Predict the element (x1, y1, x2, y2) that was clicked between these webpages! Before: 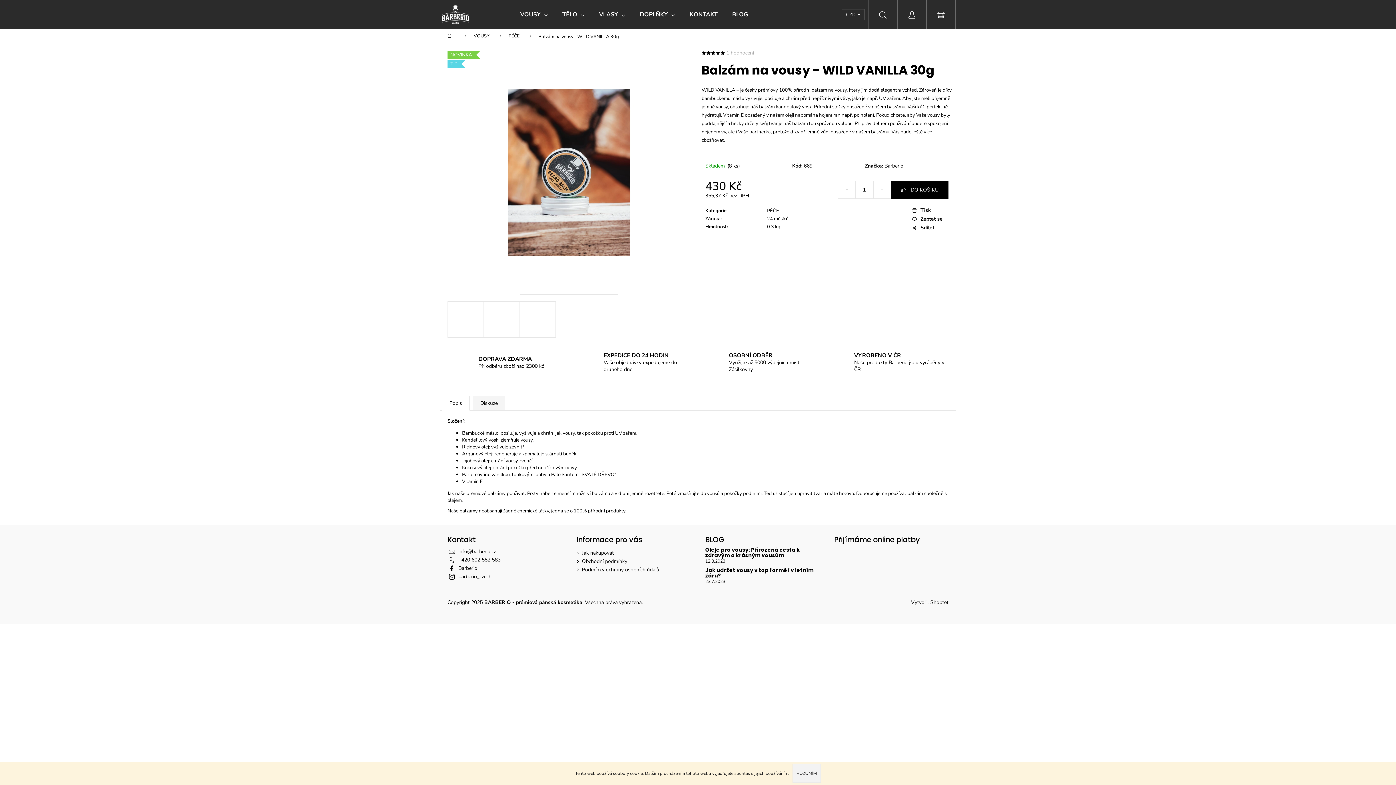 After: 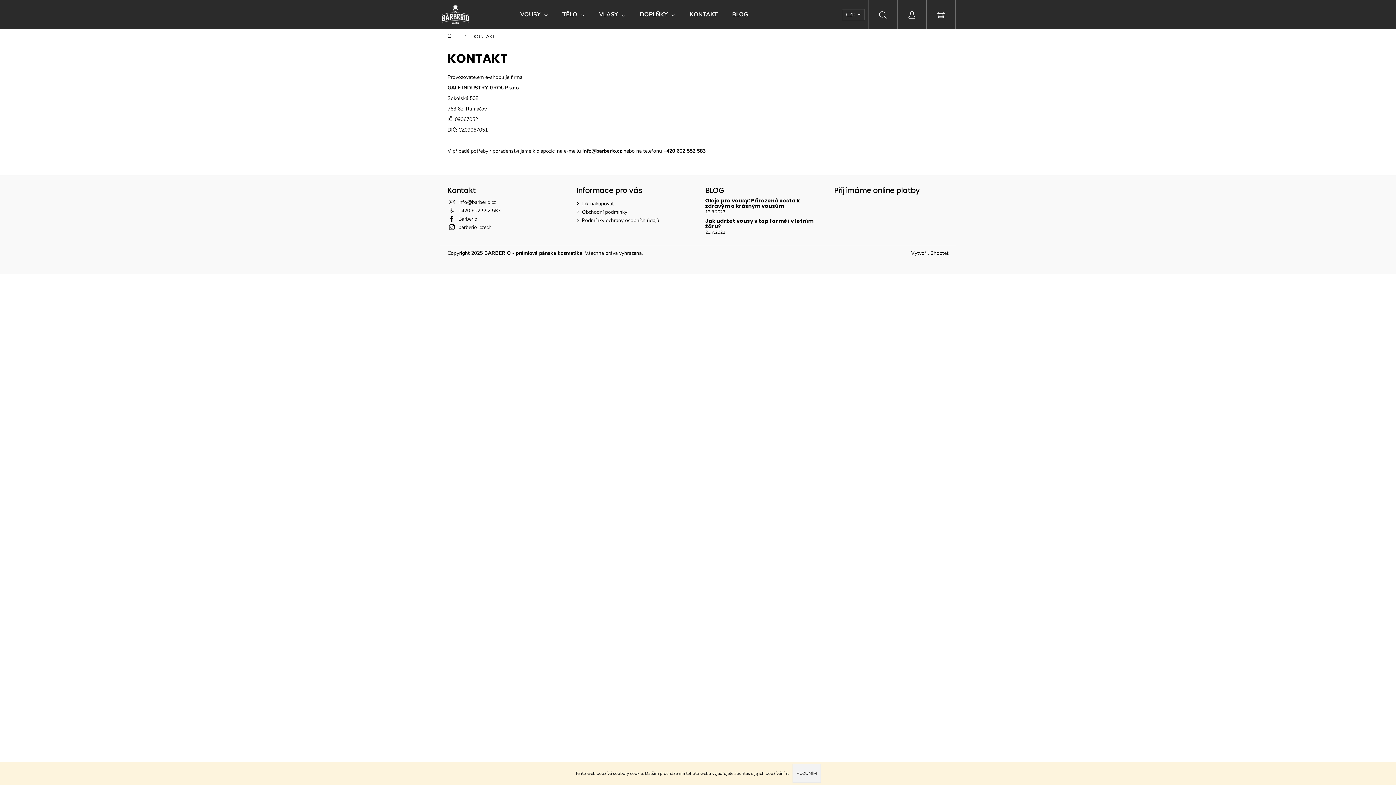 Action: bbox: (682, 0, 725, 29) label: KONTAKT